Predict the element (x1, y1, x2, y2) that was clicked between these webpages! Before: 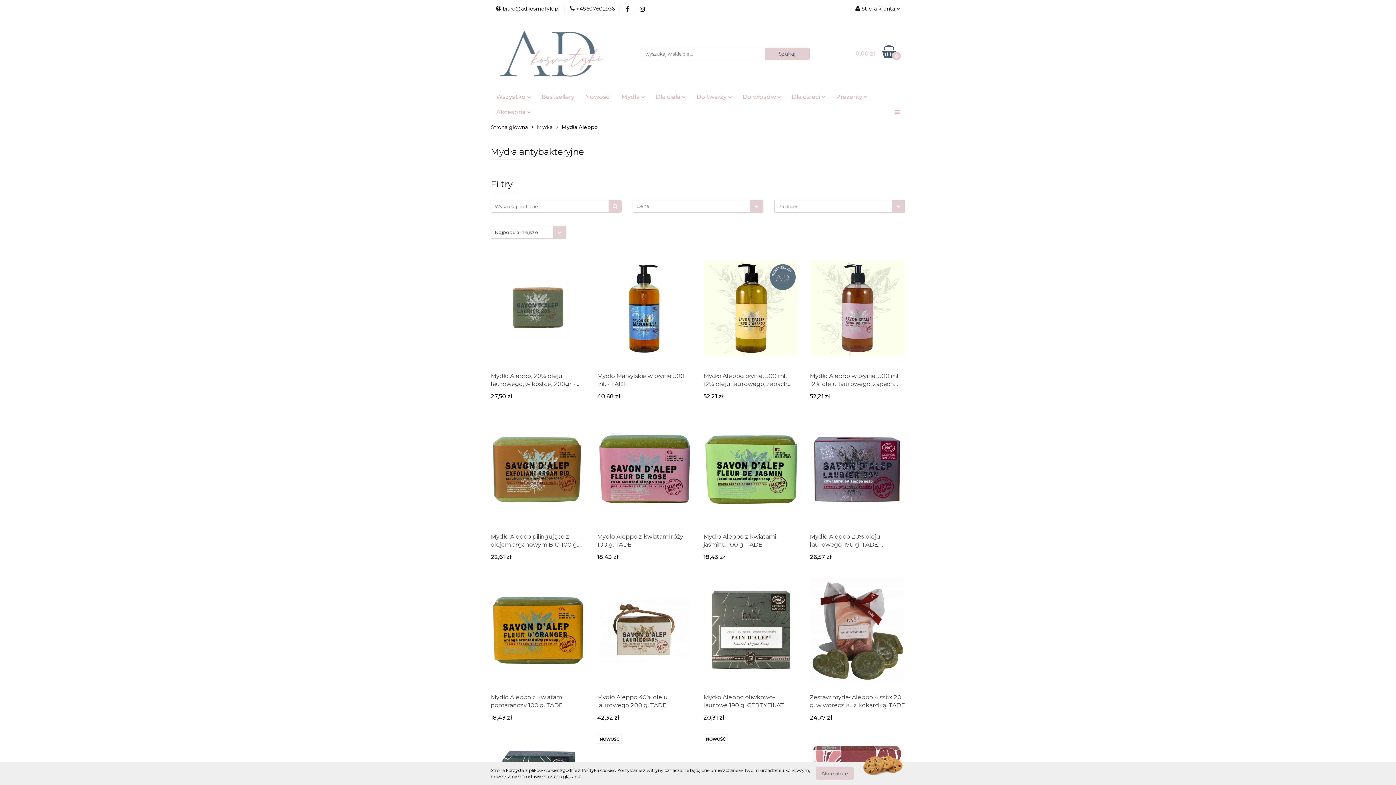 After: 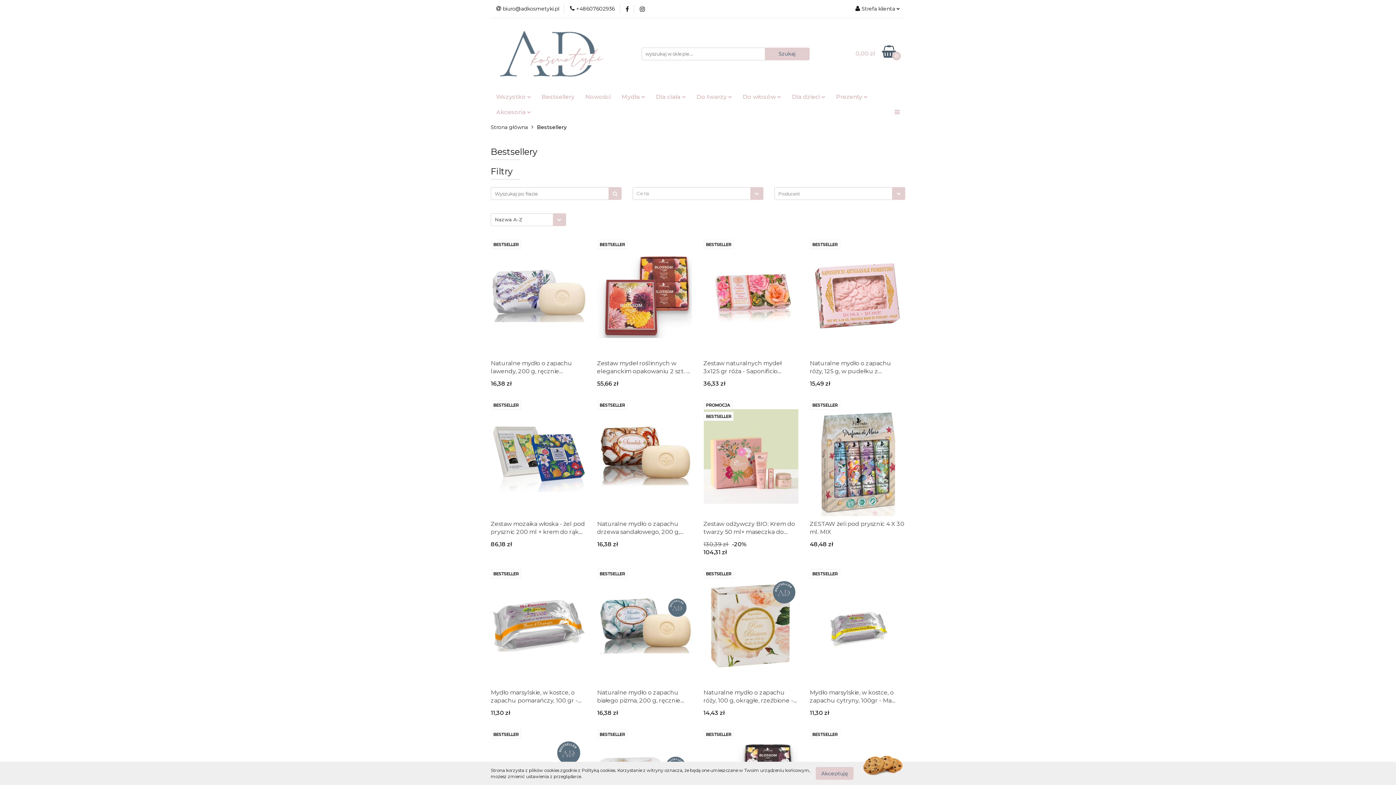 Action: bbox: (536, 89, 580, 104) label: Bestsellery